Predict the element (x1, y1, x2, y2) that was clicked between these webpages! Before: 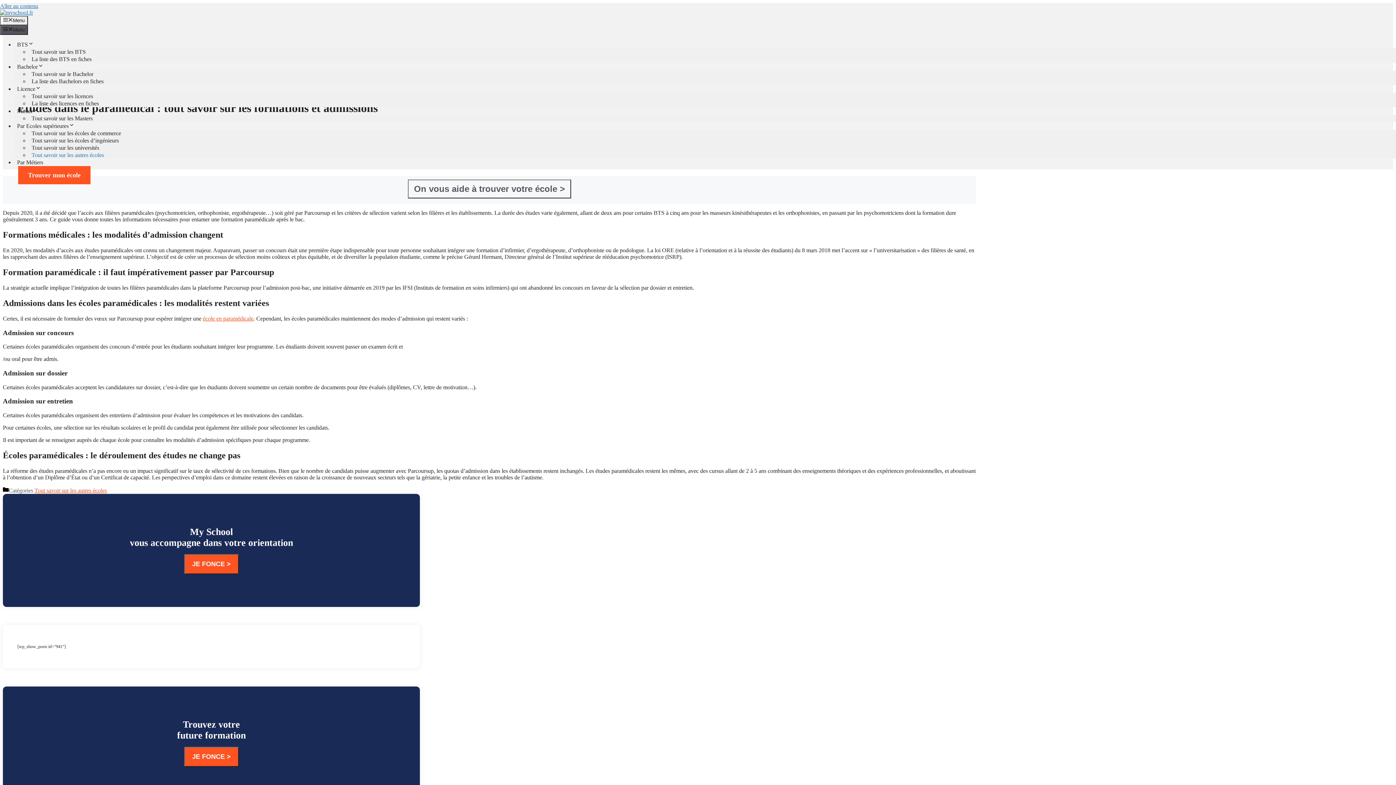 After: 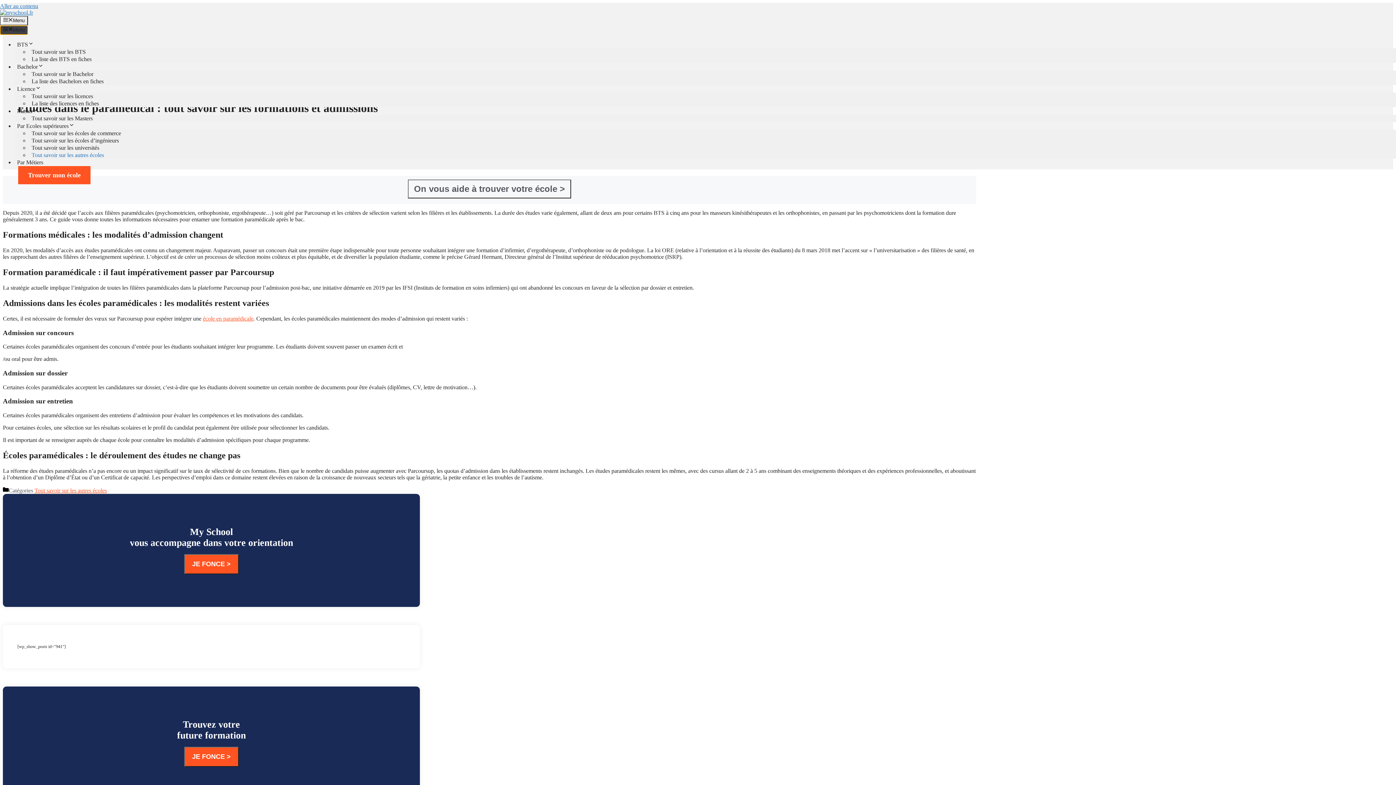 Action: label: Menu bbox: (0, 25, 27, 34)